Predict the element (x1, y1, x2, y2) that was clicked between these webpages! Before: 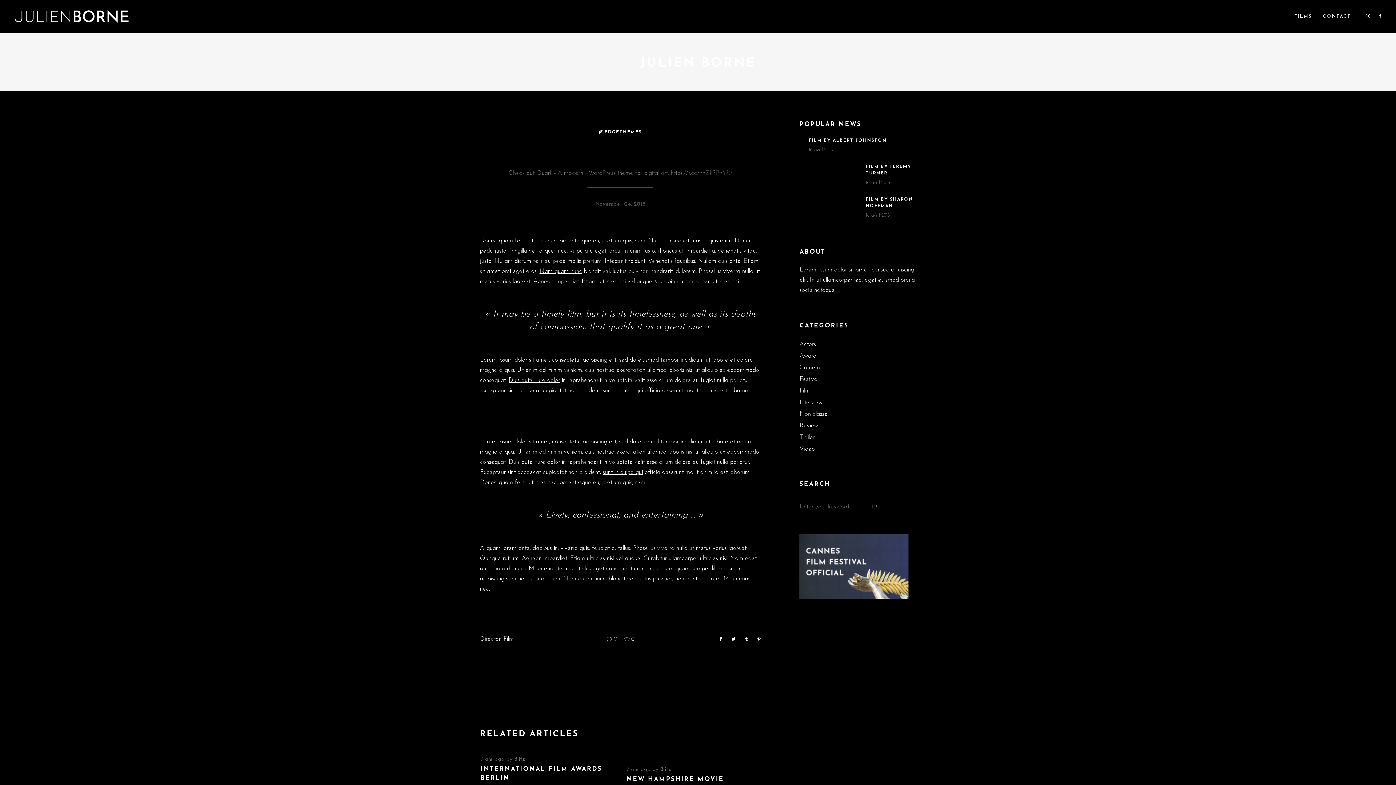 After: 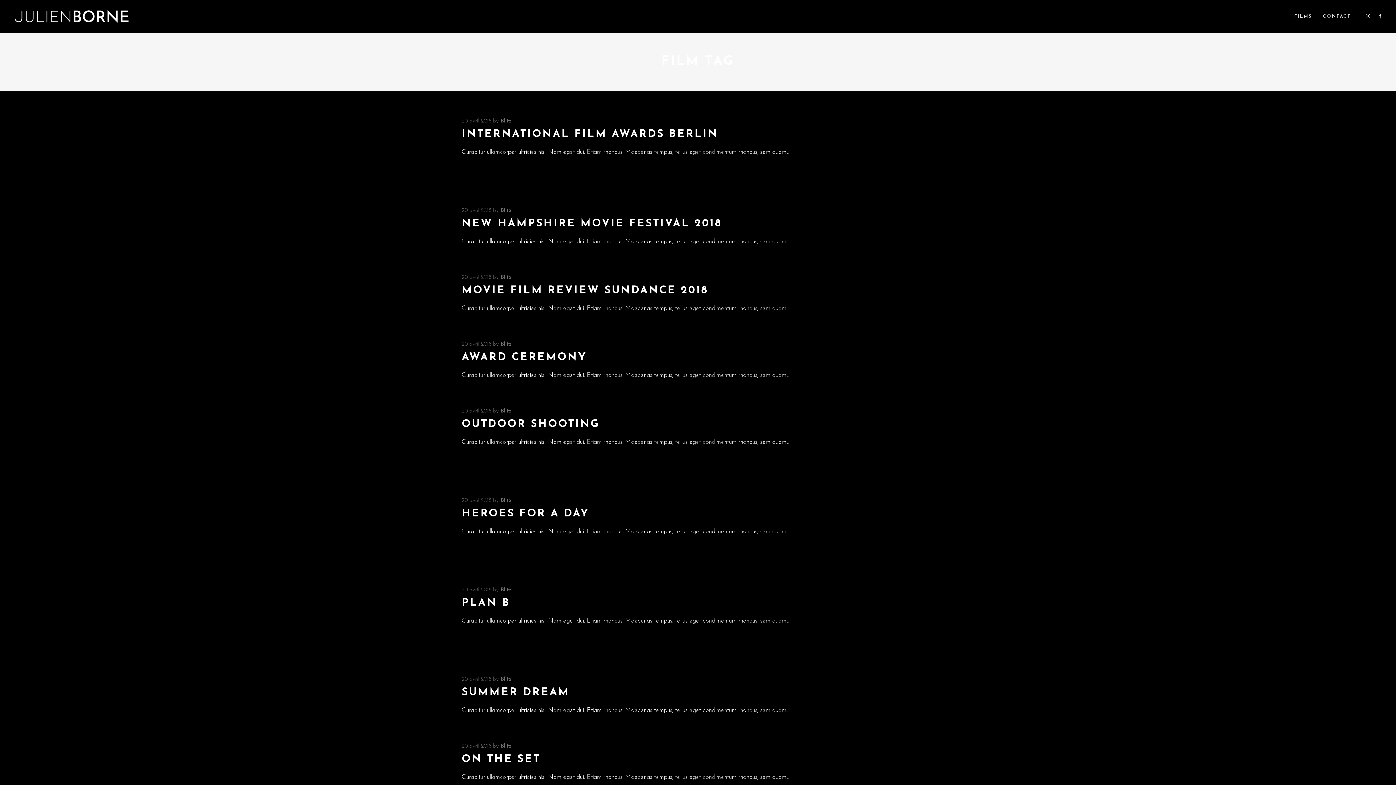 Action: label: Film bbox: (503, 636, 513, 642)